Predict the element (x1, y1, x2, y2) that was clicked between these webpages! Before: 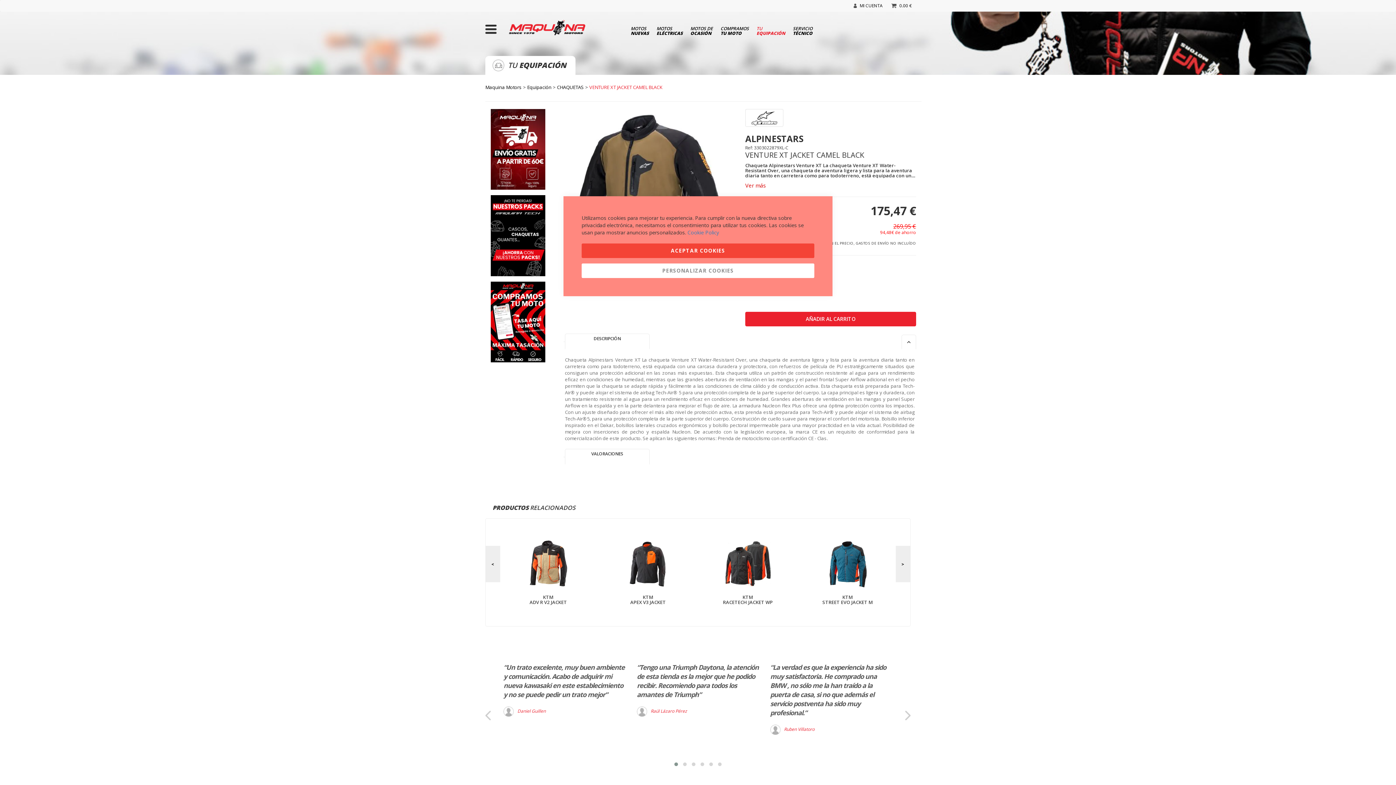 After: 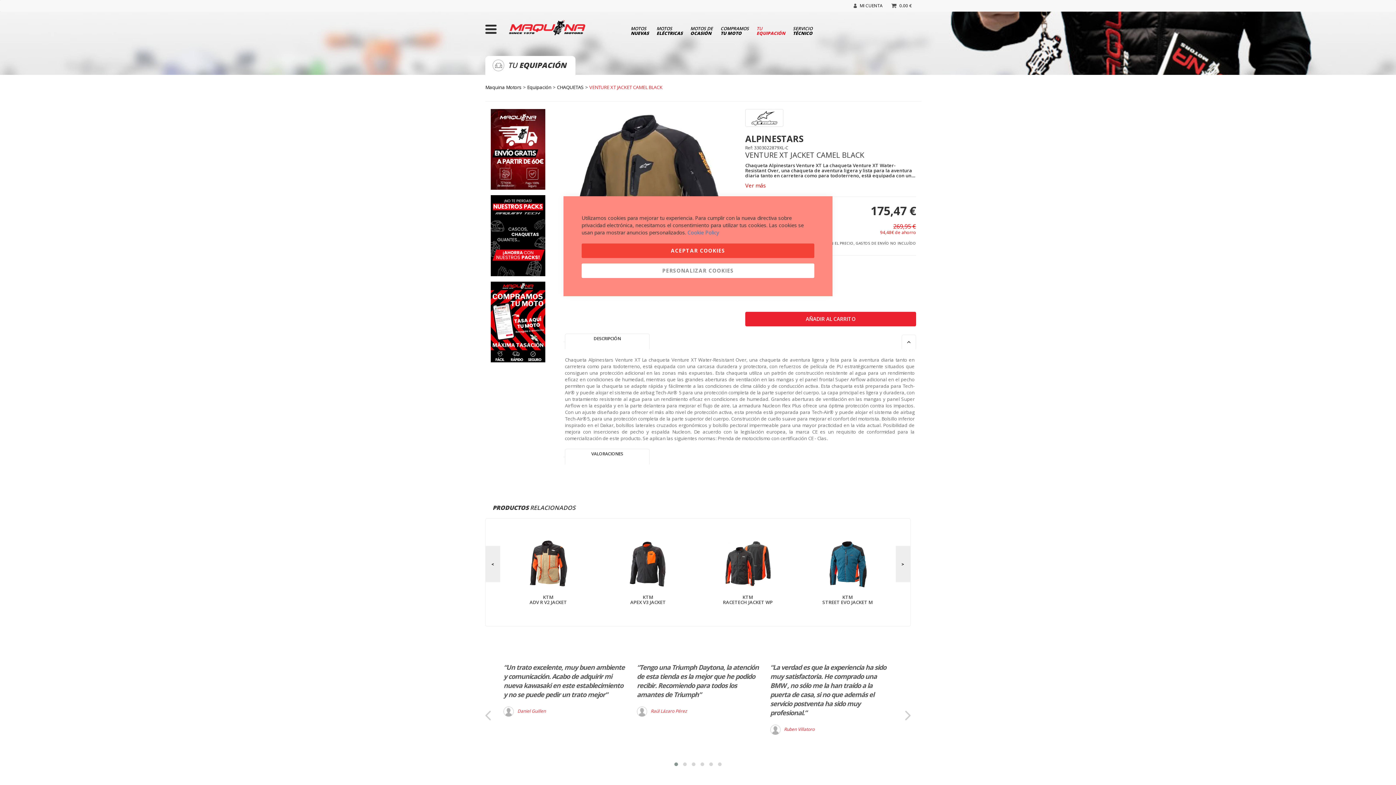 Action: bbox: (672, 761, 680, 768)